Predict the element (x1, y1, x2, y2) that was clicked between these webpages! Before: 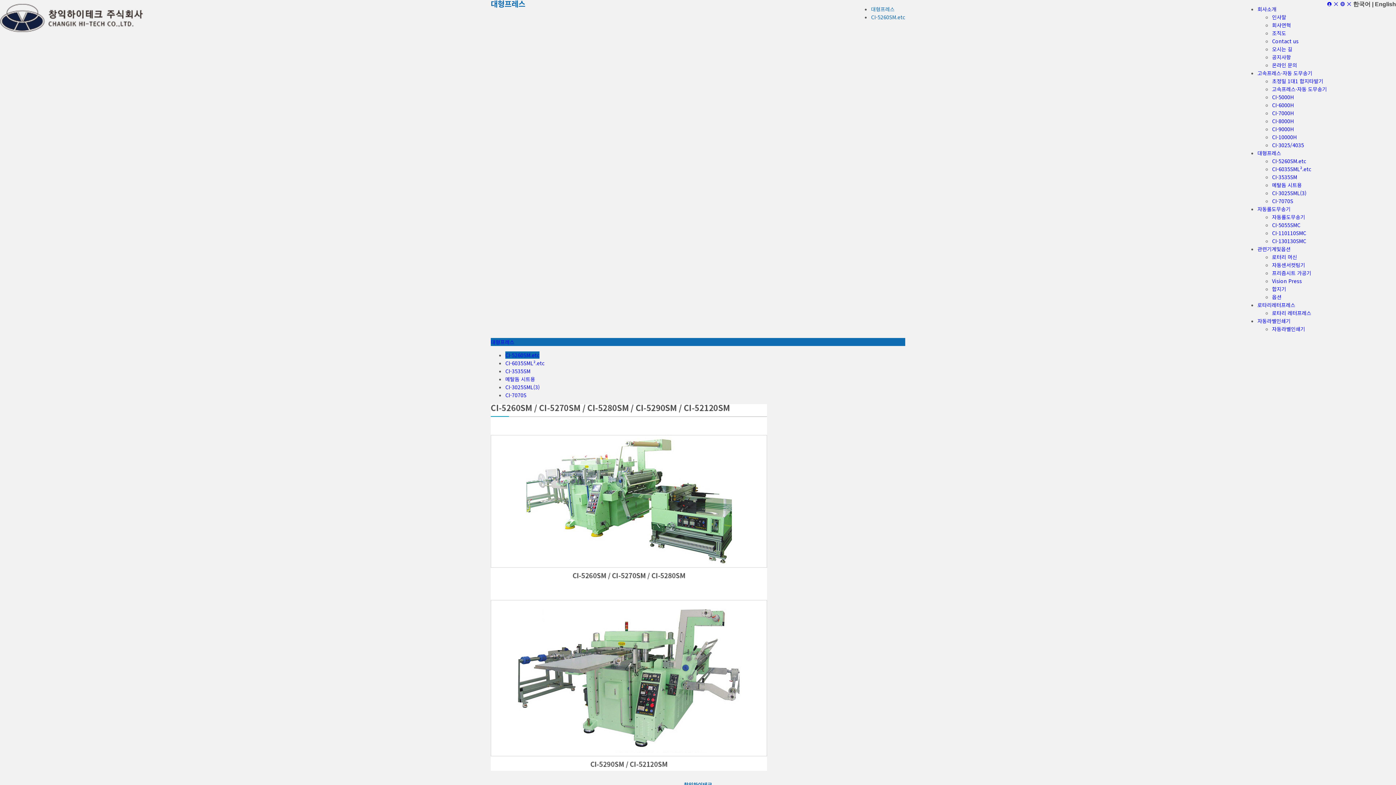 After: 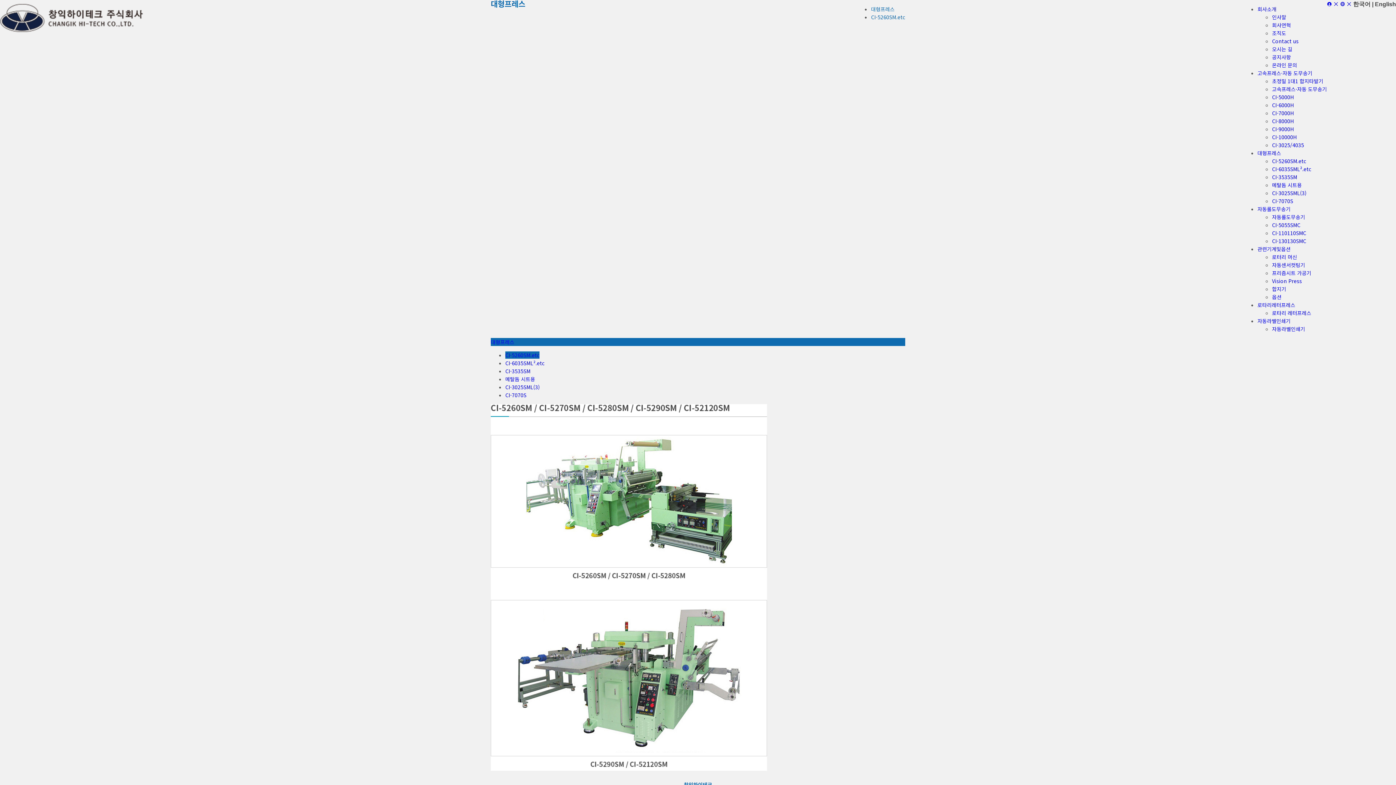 Action: bbox: (1327, 0, 1340, 7) label:   